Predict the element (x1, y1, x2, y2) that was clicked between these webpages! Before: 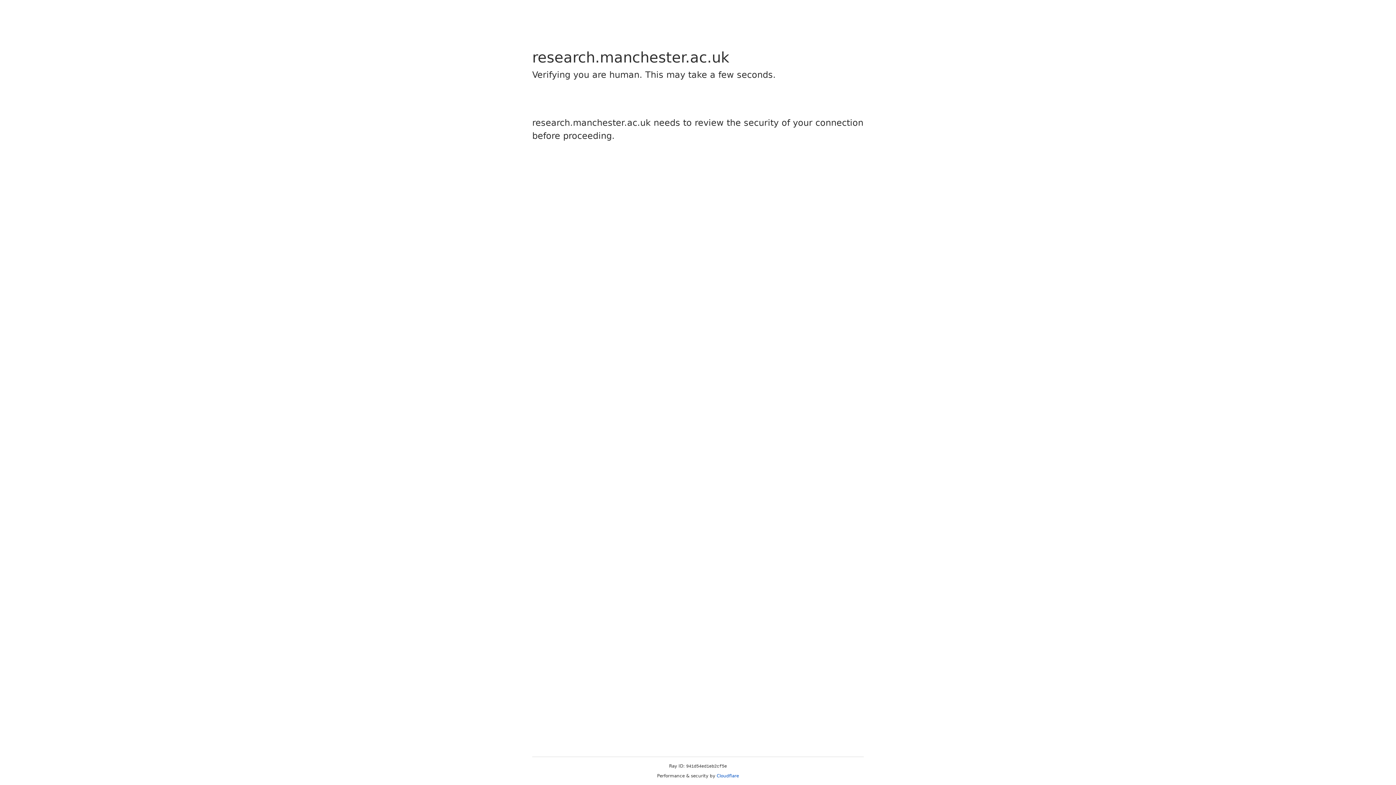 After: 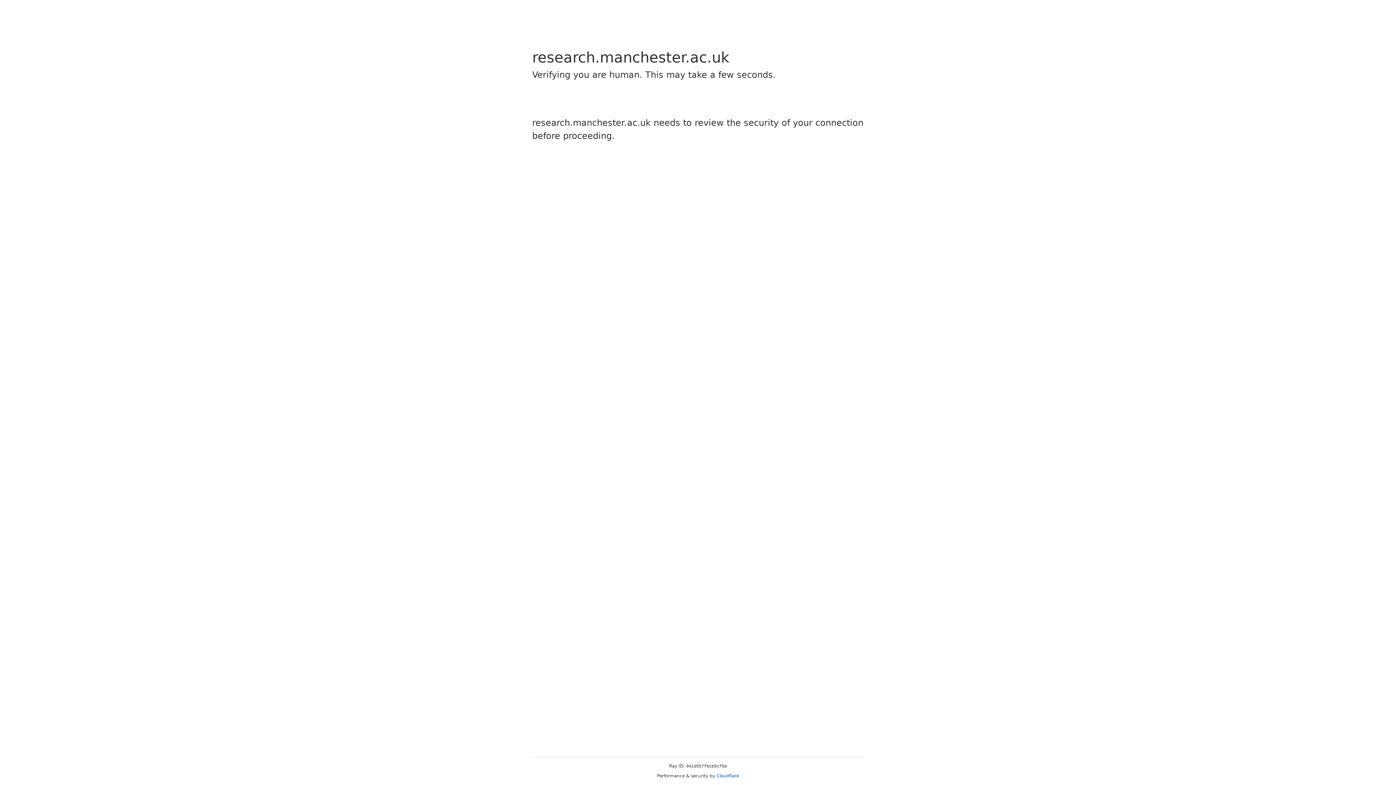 Action: label: Cloudflare bbox: (716, 773, 739, 778)